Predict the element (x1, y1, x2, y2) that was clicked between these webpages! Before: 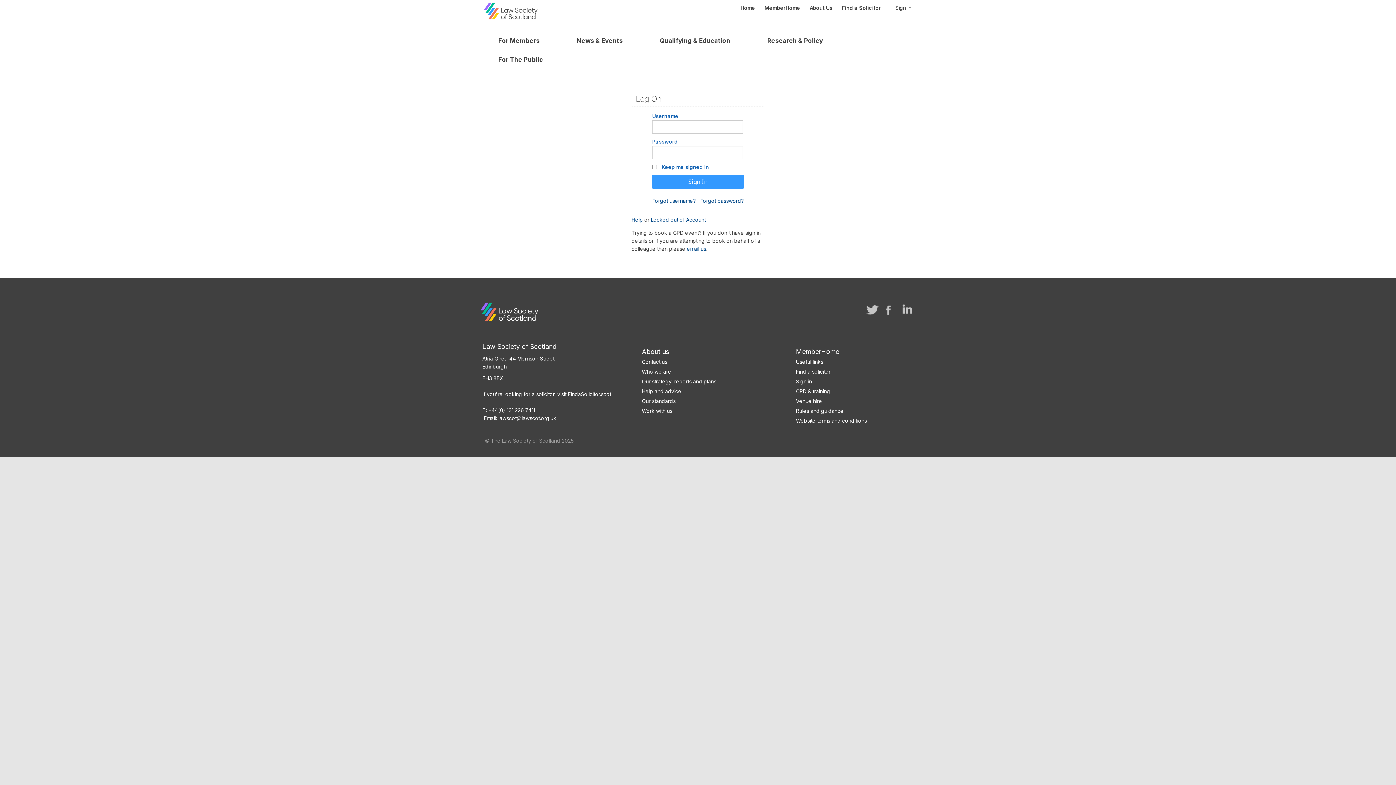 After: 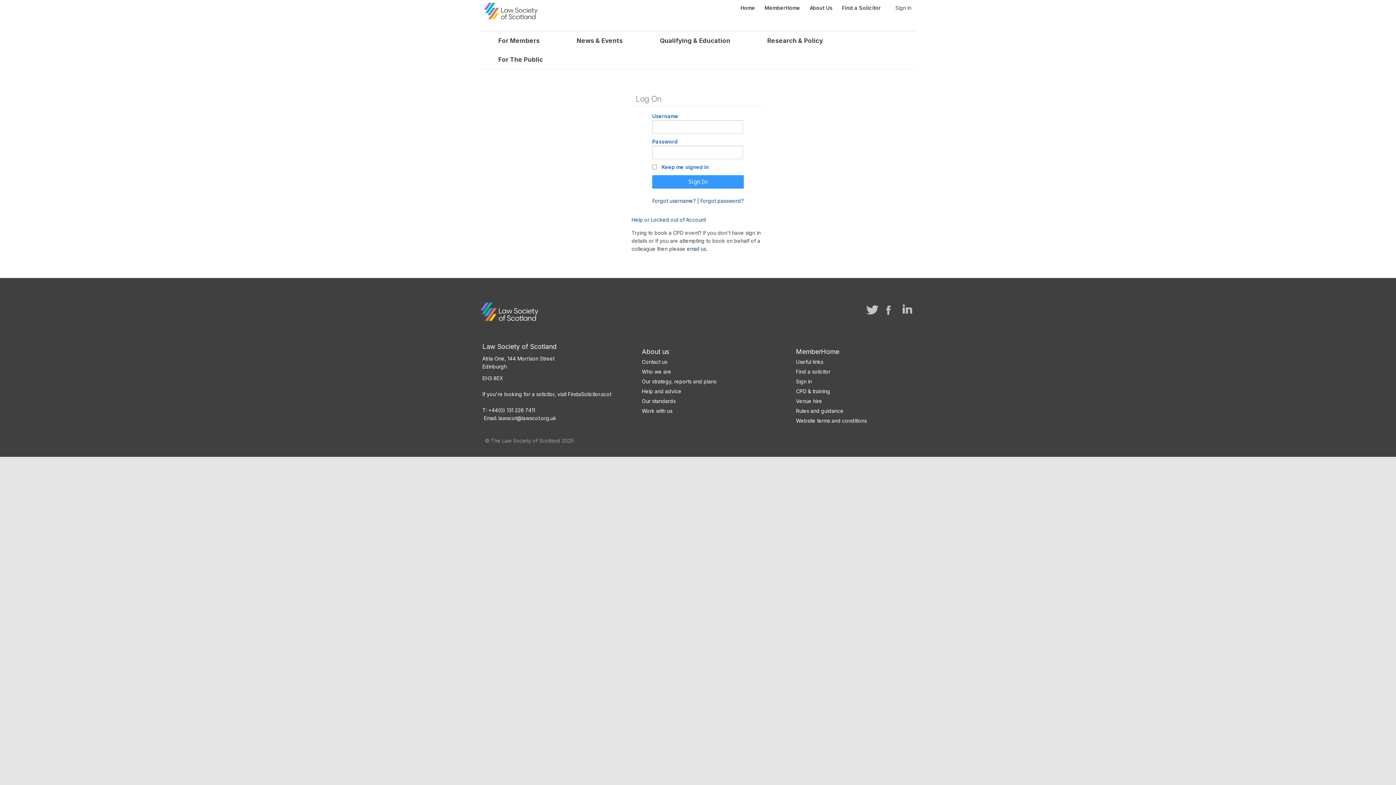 Action: bbox: (760, 1, 805, 13) label: MemberHome